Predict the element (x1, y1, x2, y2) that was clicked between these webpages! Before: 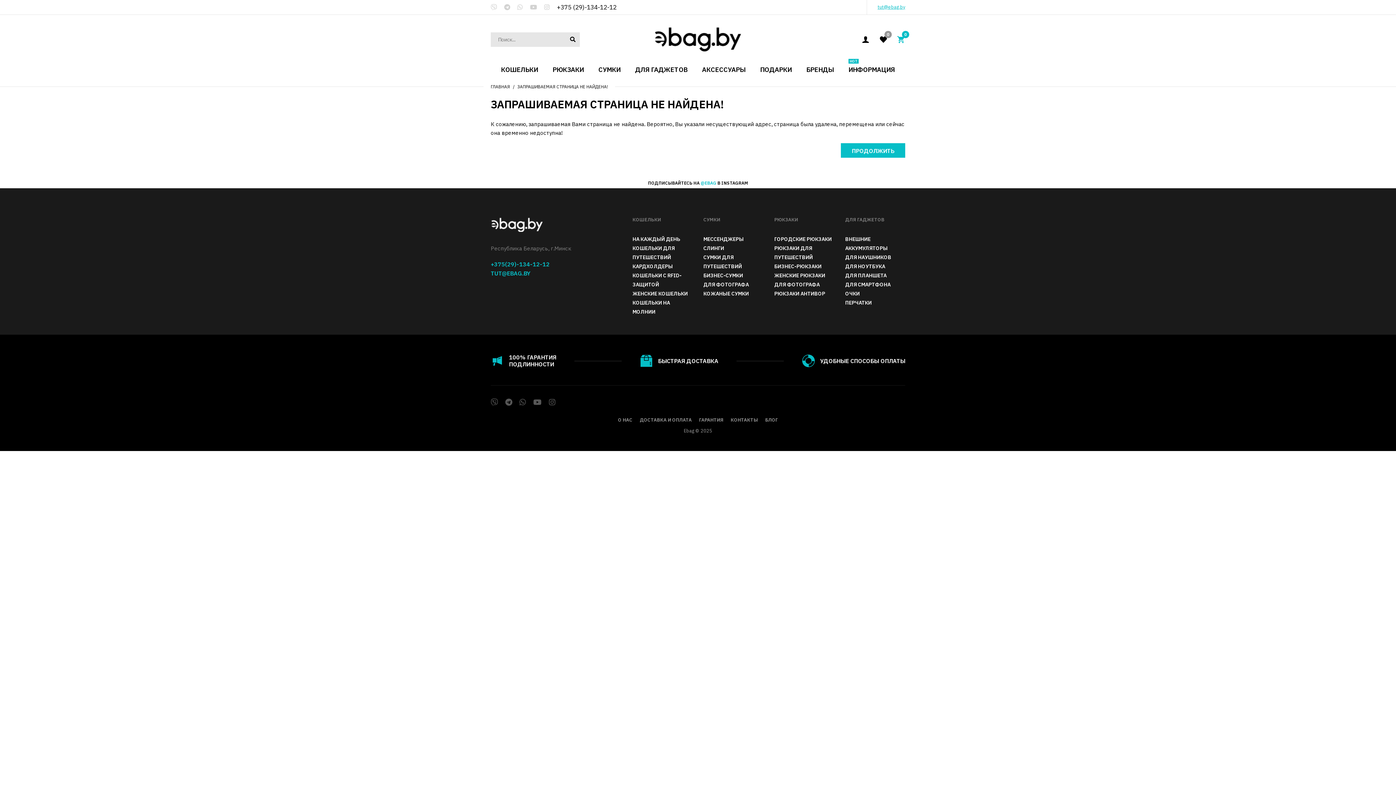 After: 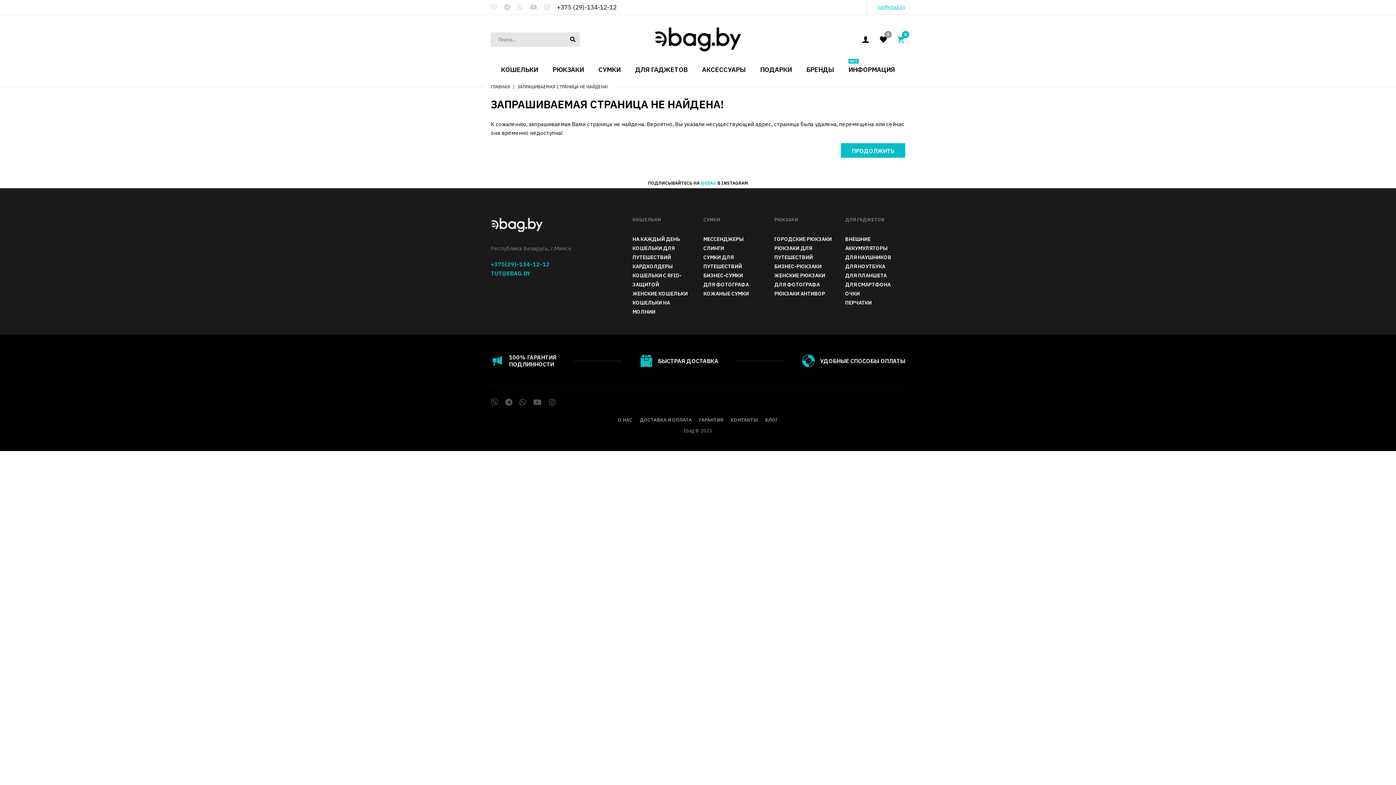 Action: bbox: (501, 64, 538, 82) label: КОШЕЛЬКИ